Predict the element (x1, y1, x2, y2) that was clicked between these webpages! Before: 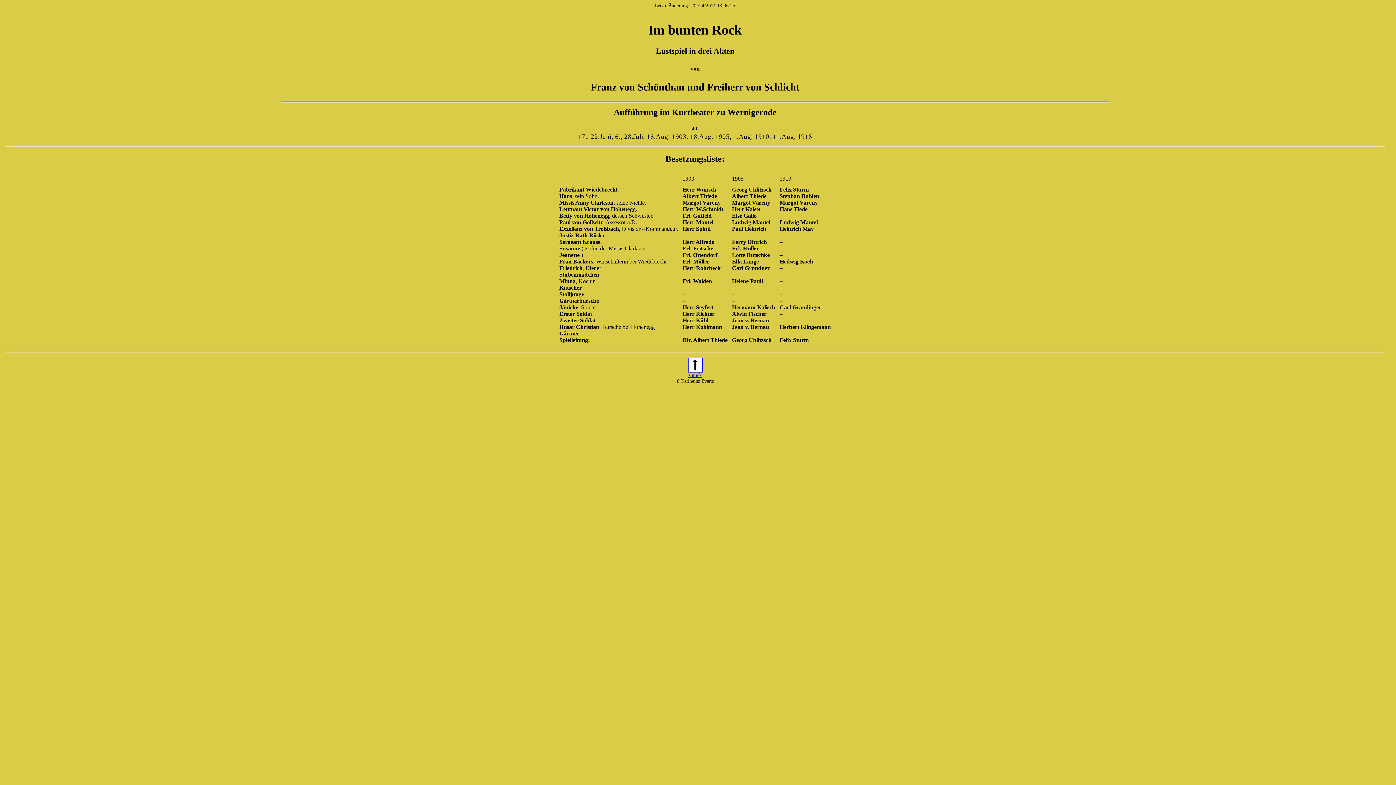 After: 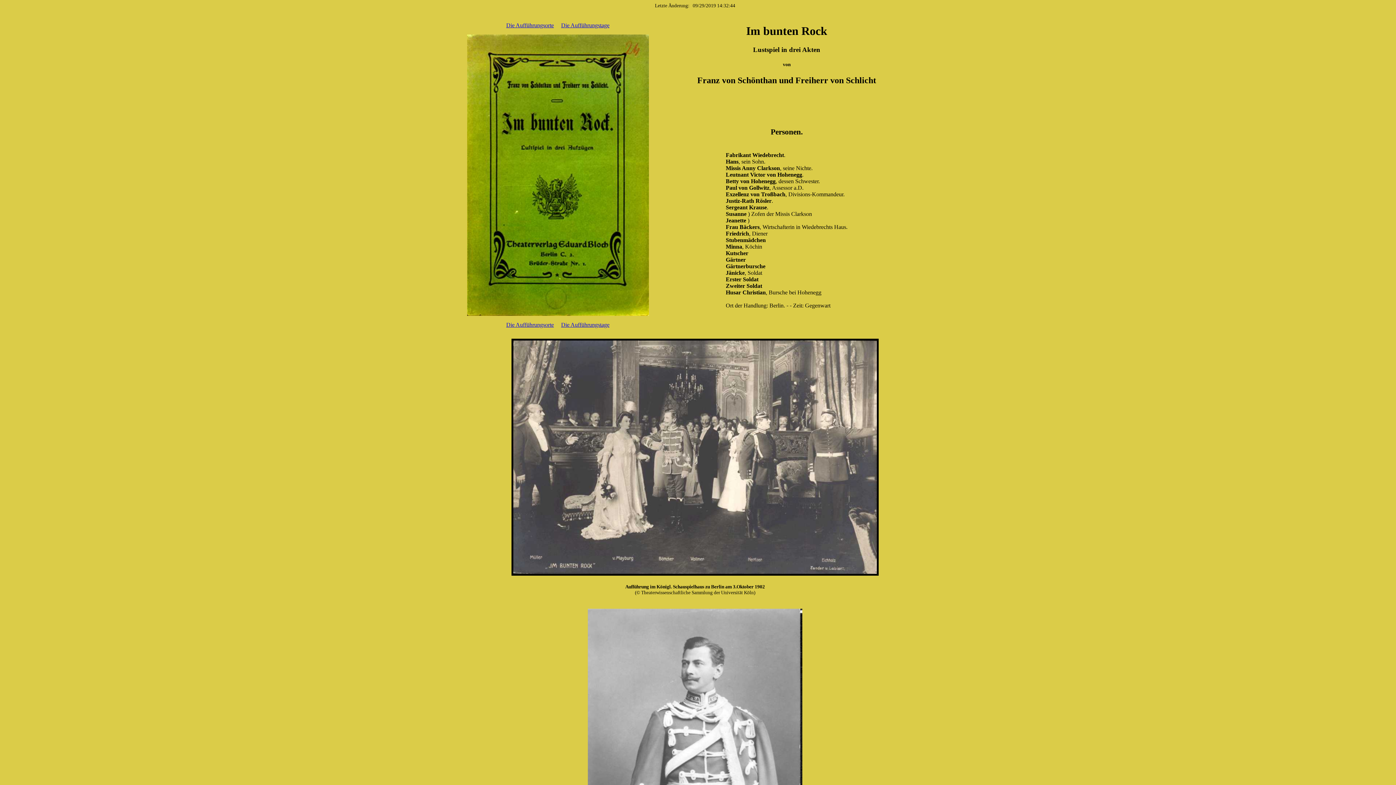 Action: label: 
zurück bbox: (686, 368, 704, 378)